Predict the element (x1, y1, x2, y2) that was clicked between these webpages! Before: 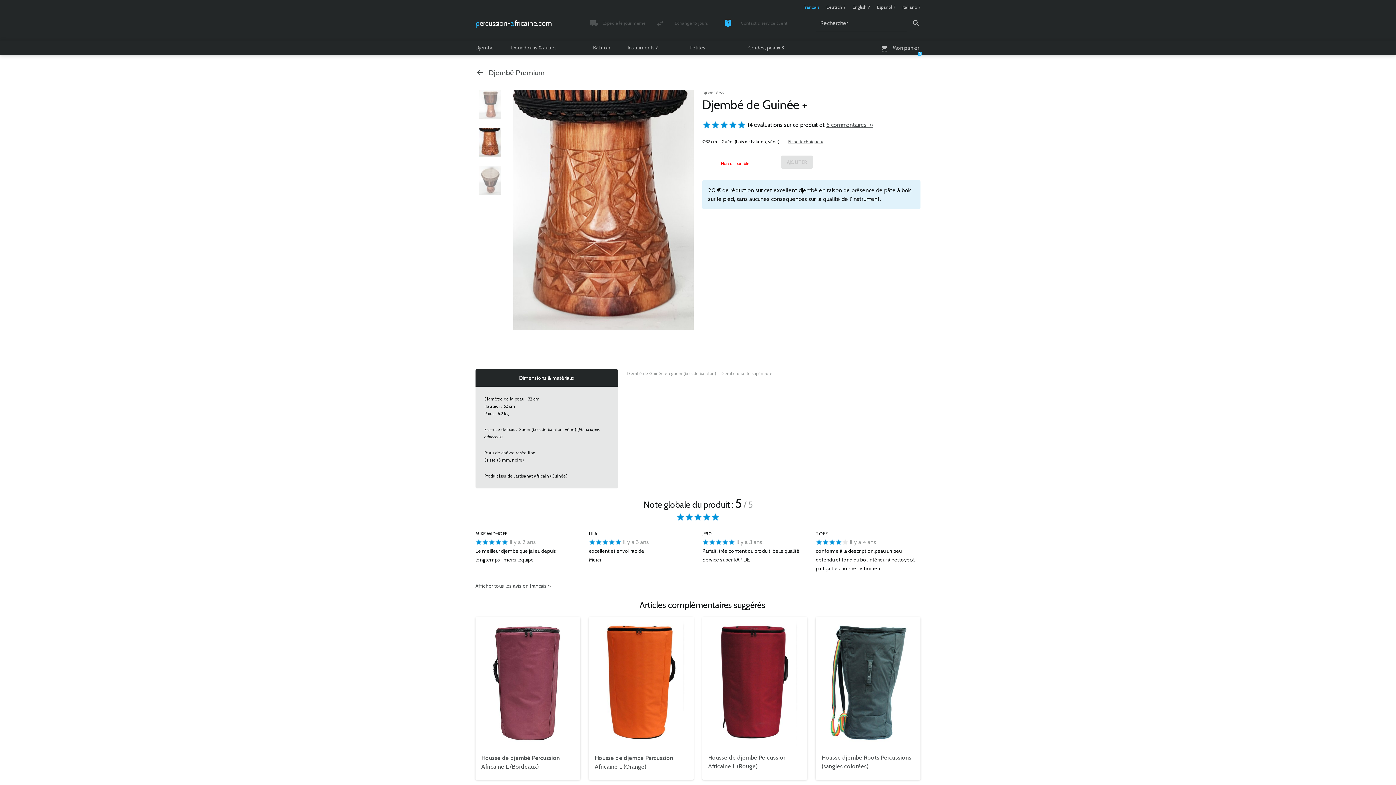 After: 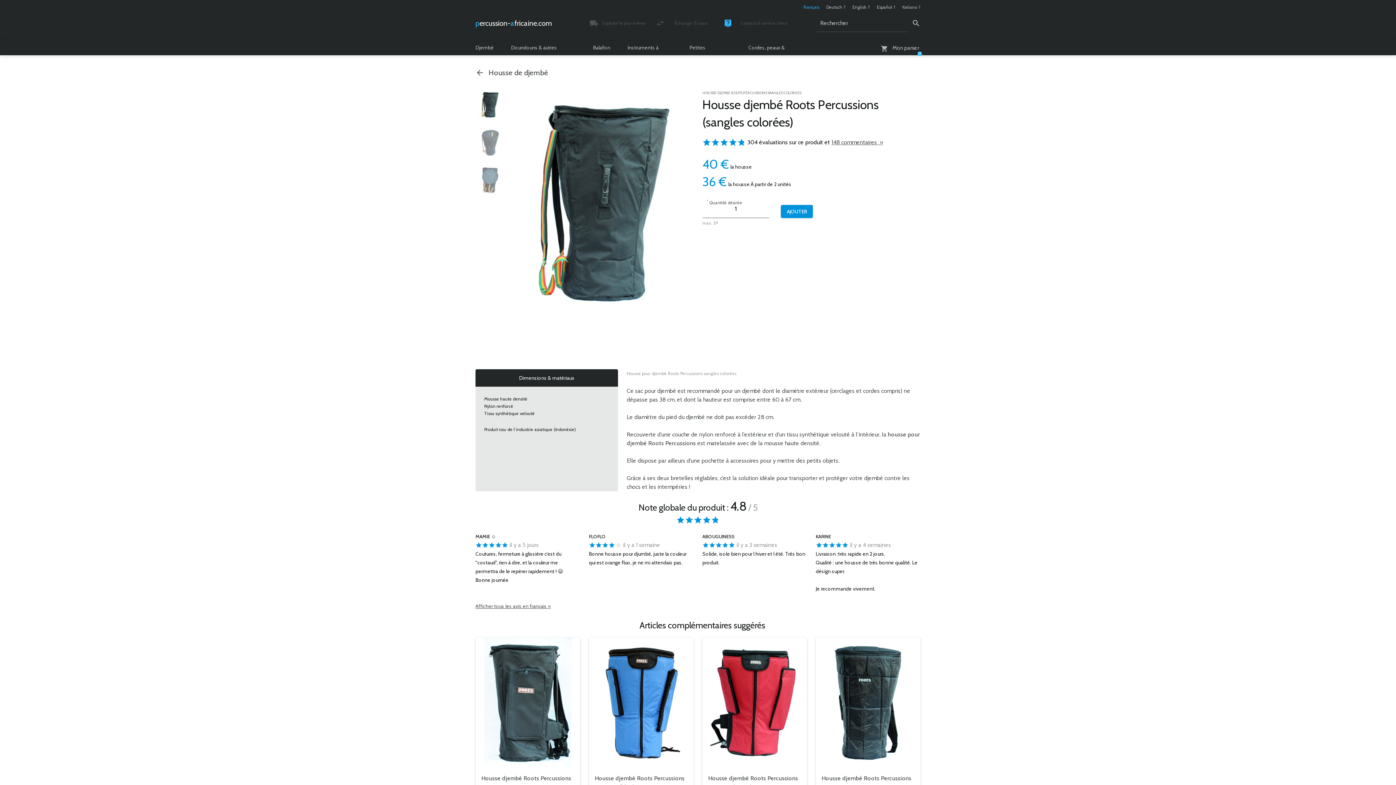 Action: bbox: (821, 753, 914, 771) label: Housse djembé Roots Percussions (sangles colorées)